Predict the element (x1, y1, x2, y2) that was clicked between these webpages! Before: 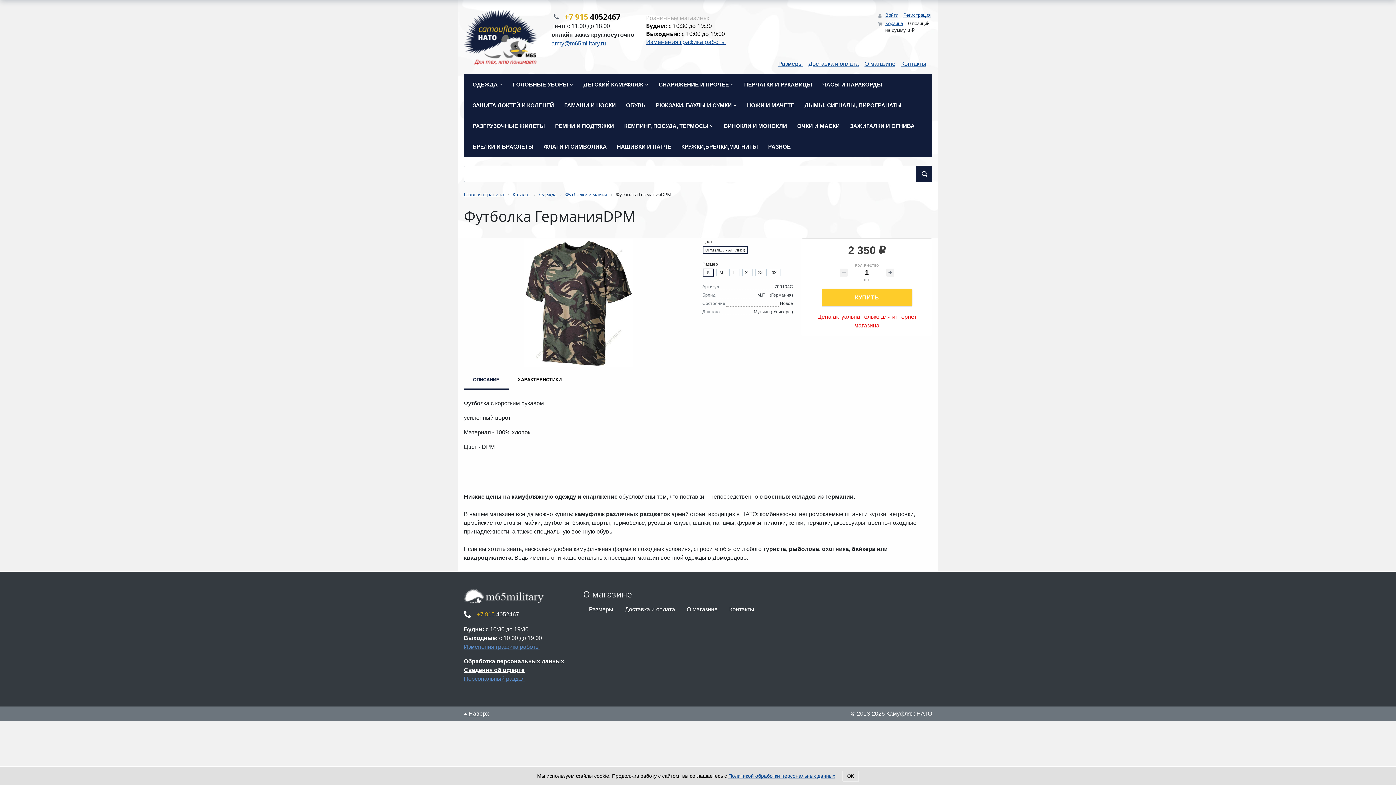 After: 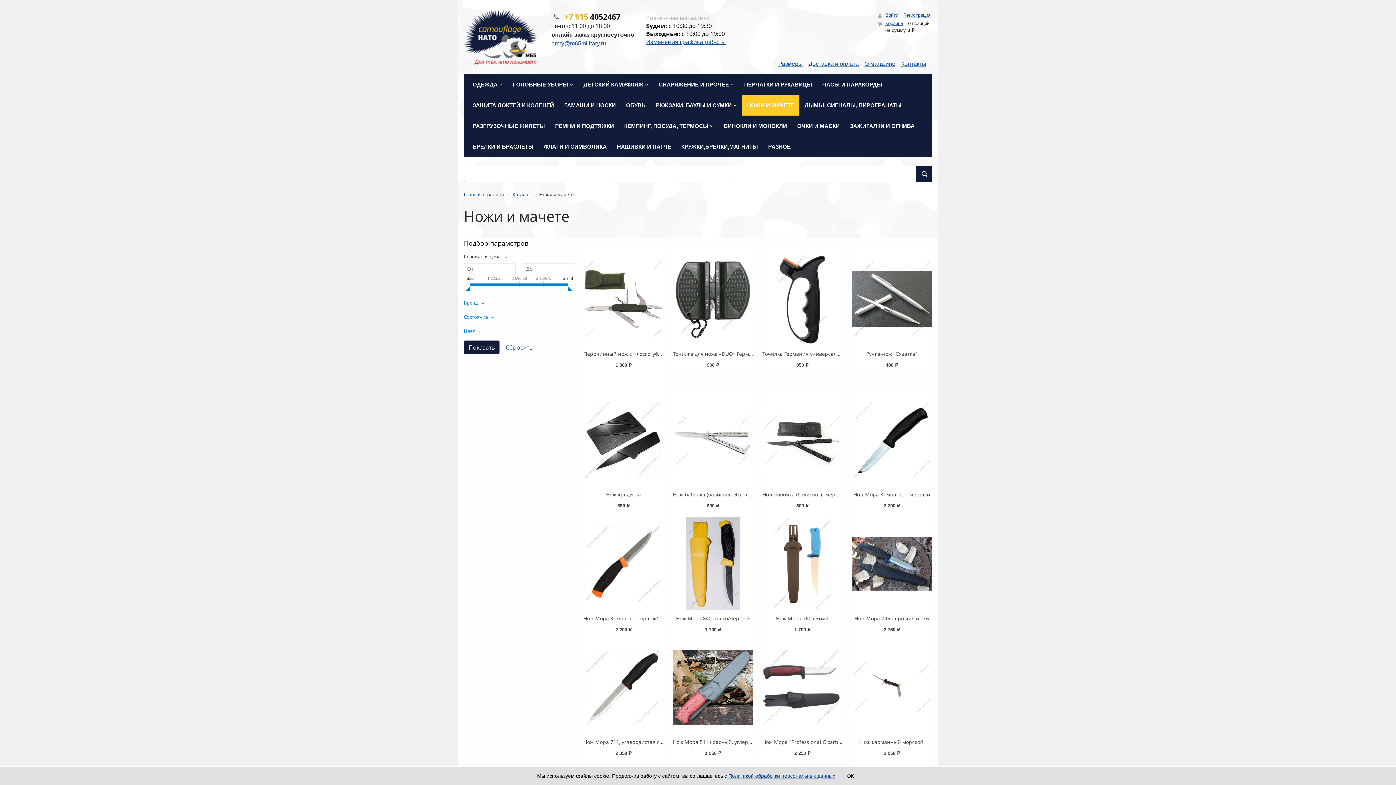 Action: bbox: (742, 94, 799, 115) label: НОЖИ И МАЧЕТЕ